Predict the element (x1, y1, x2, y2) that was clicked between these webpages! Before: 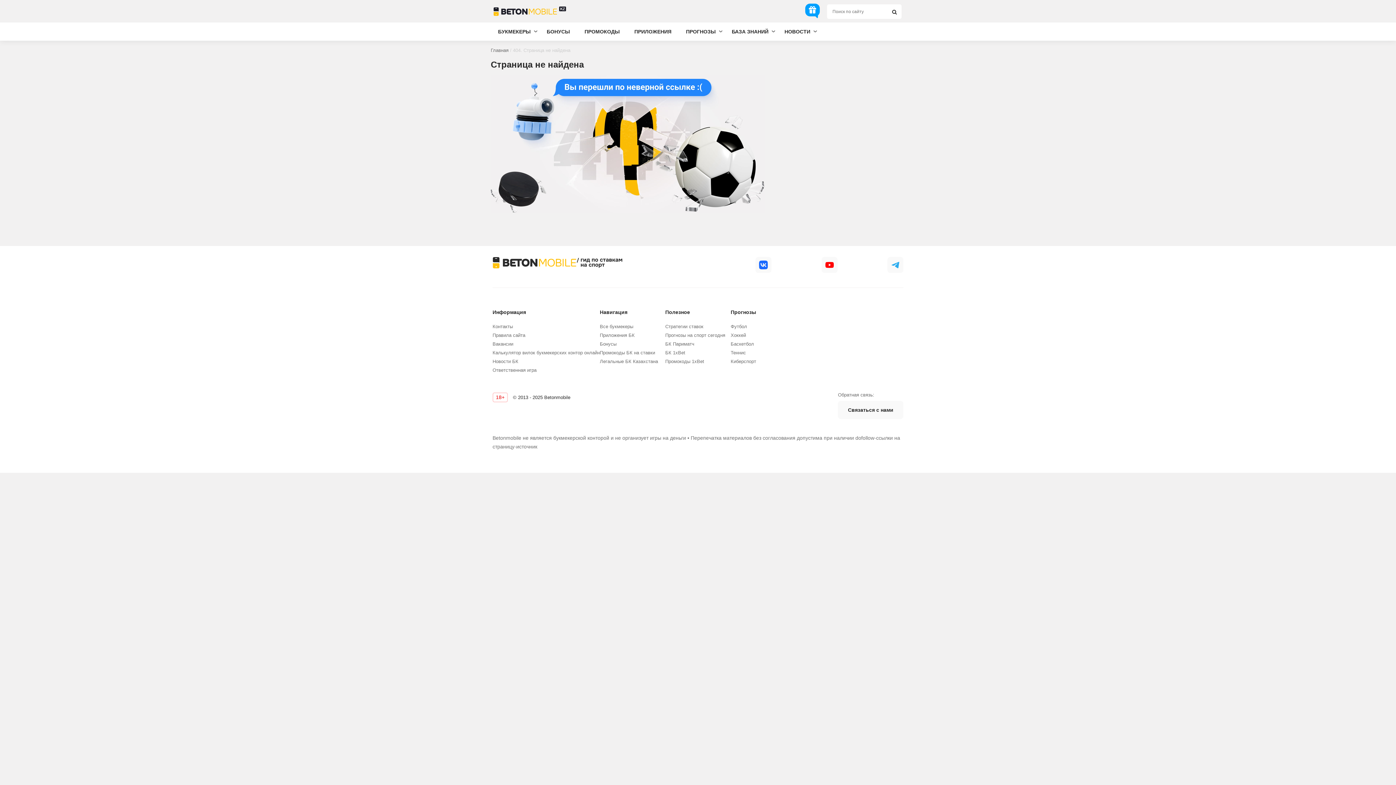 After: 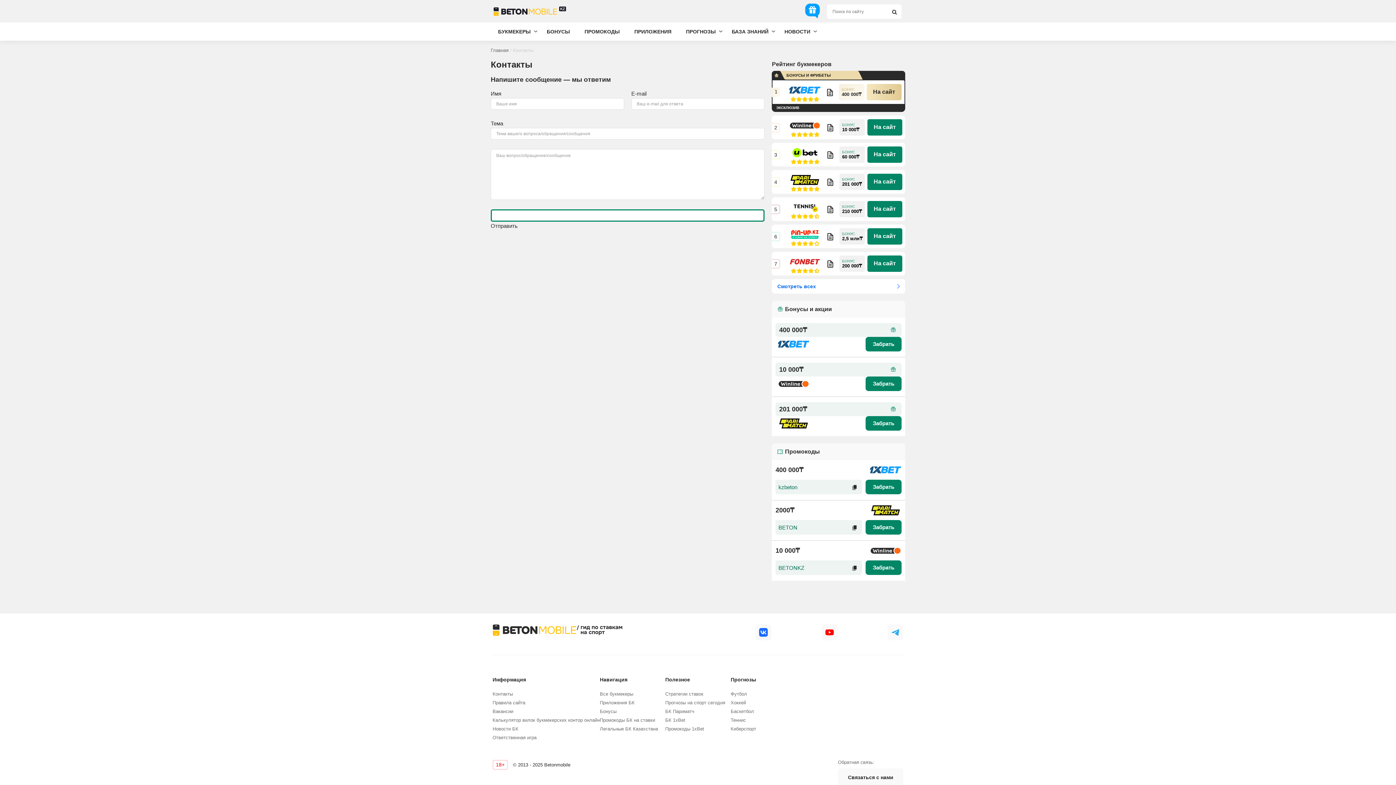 Action: label: Контакты bbox: (492, 324, 513, 329)